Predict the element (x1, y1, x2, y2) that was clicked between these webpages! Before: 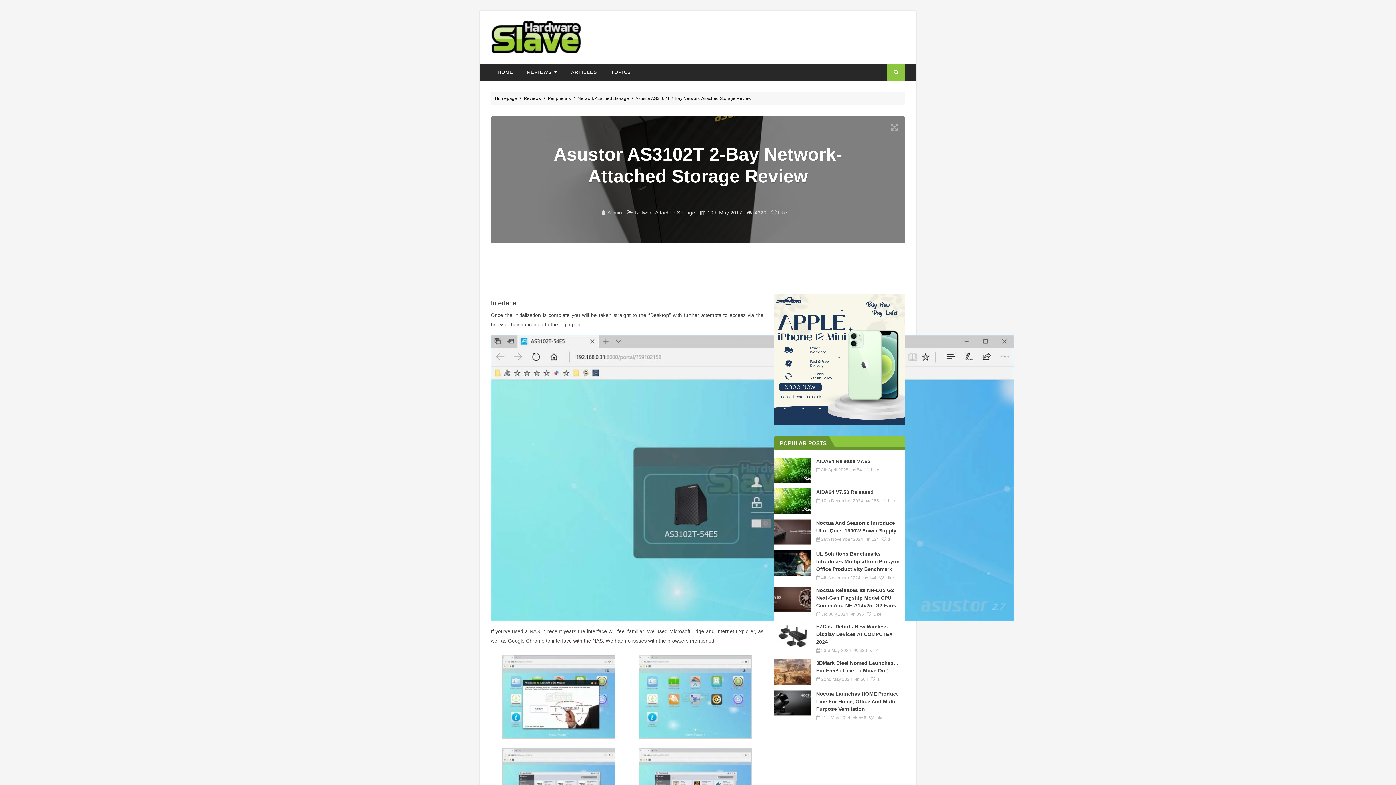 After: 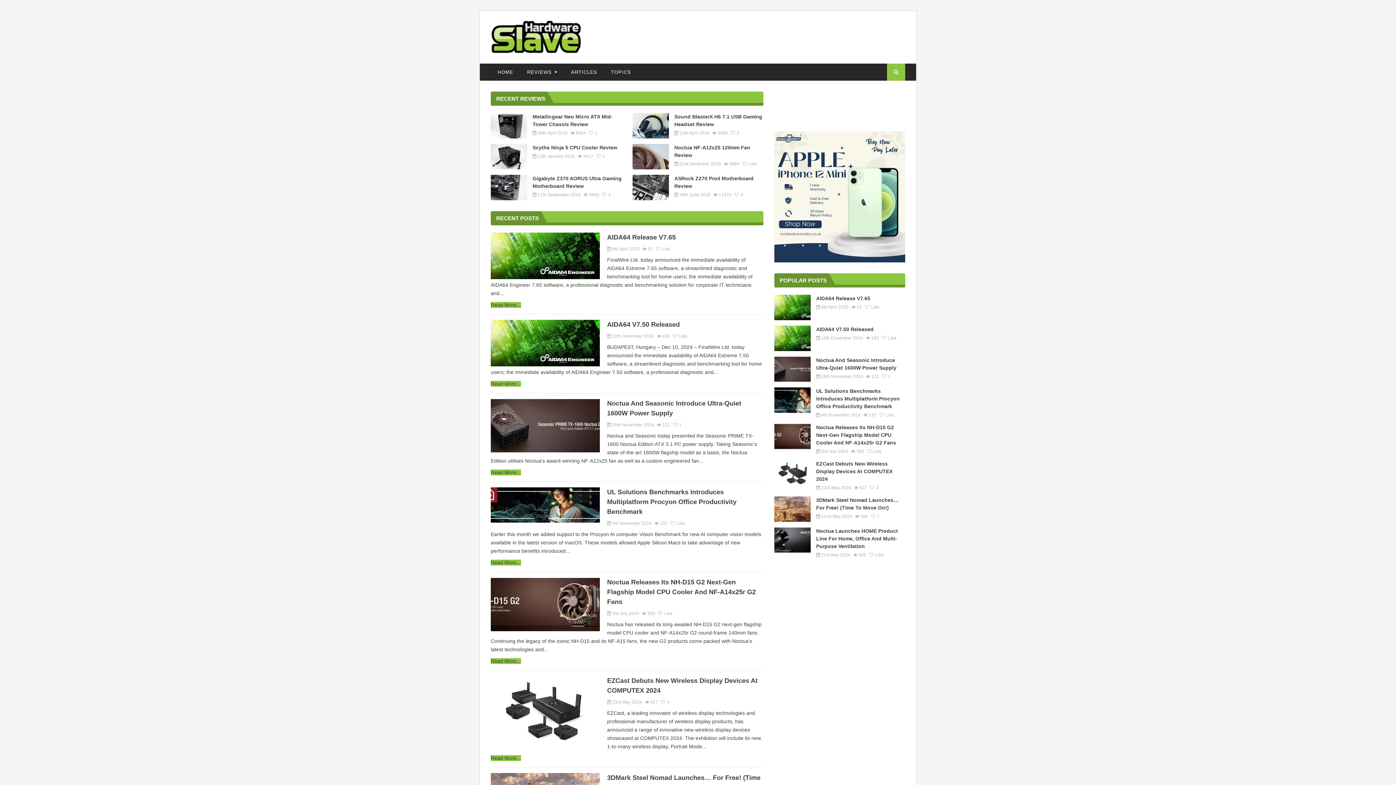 Action: label: HOME bbox: (490, 63, 520, 80)